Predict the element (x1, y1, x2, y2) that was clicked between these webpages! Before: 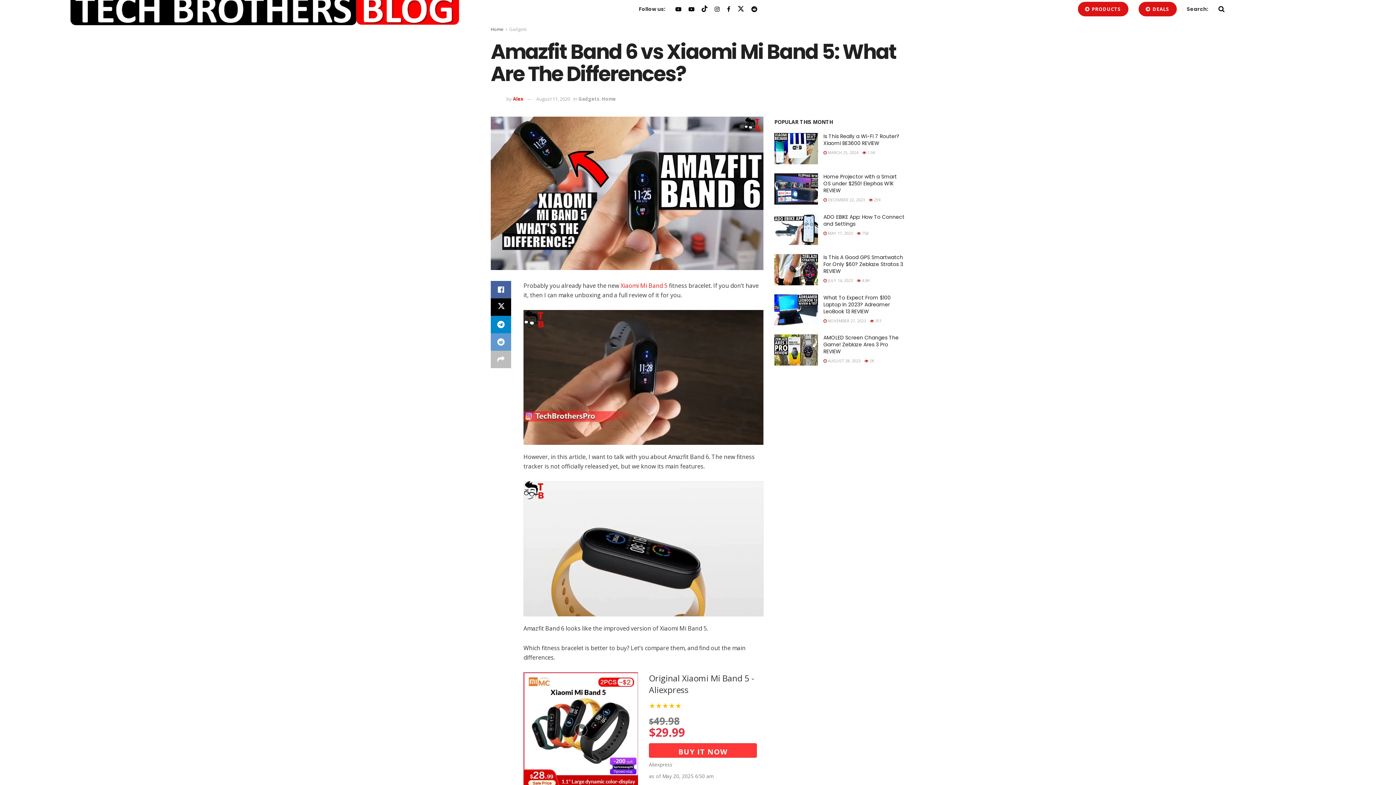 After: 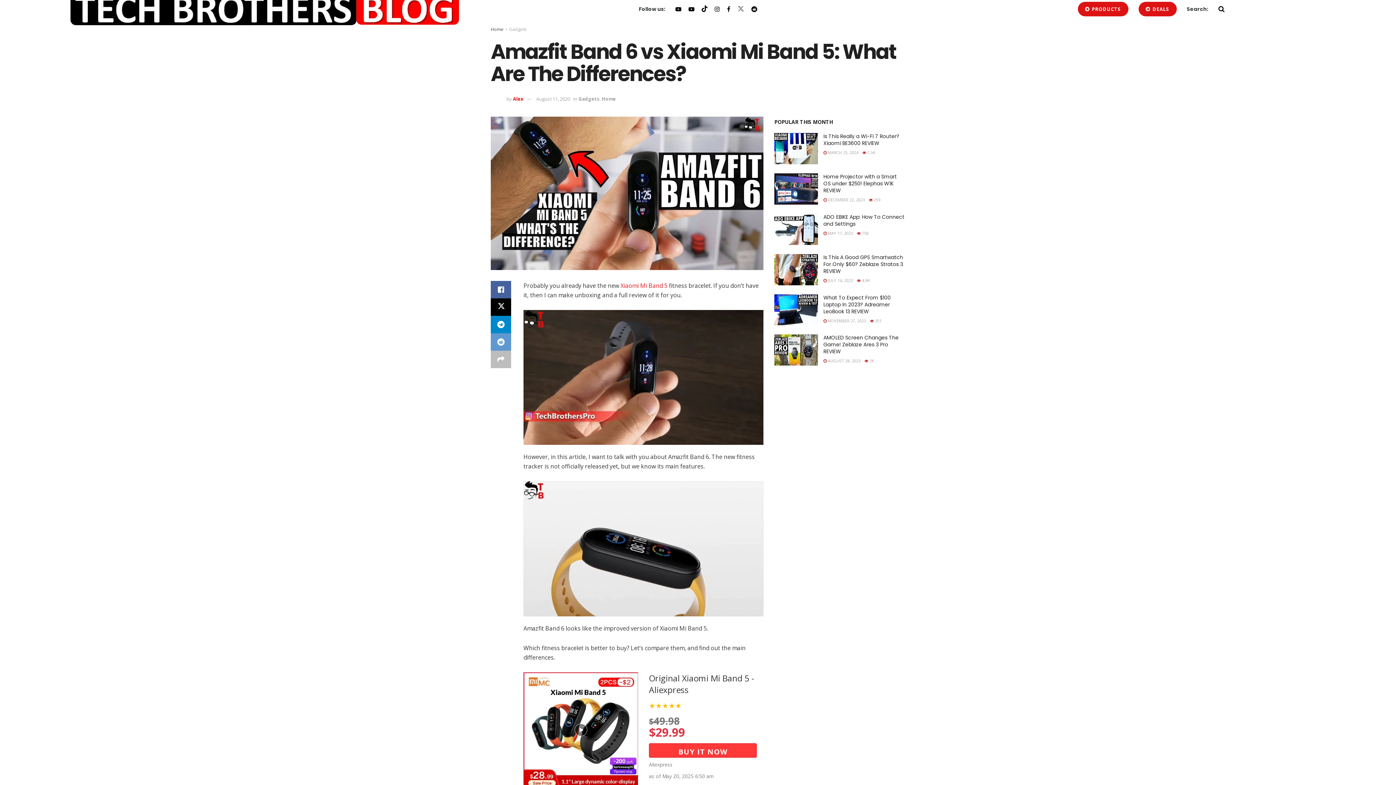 Action: bbox: (737, 4, 744, 13)